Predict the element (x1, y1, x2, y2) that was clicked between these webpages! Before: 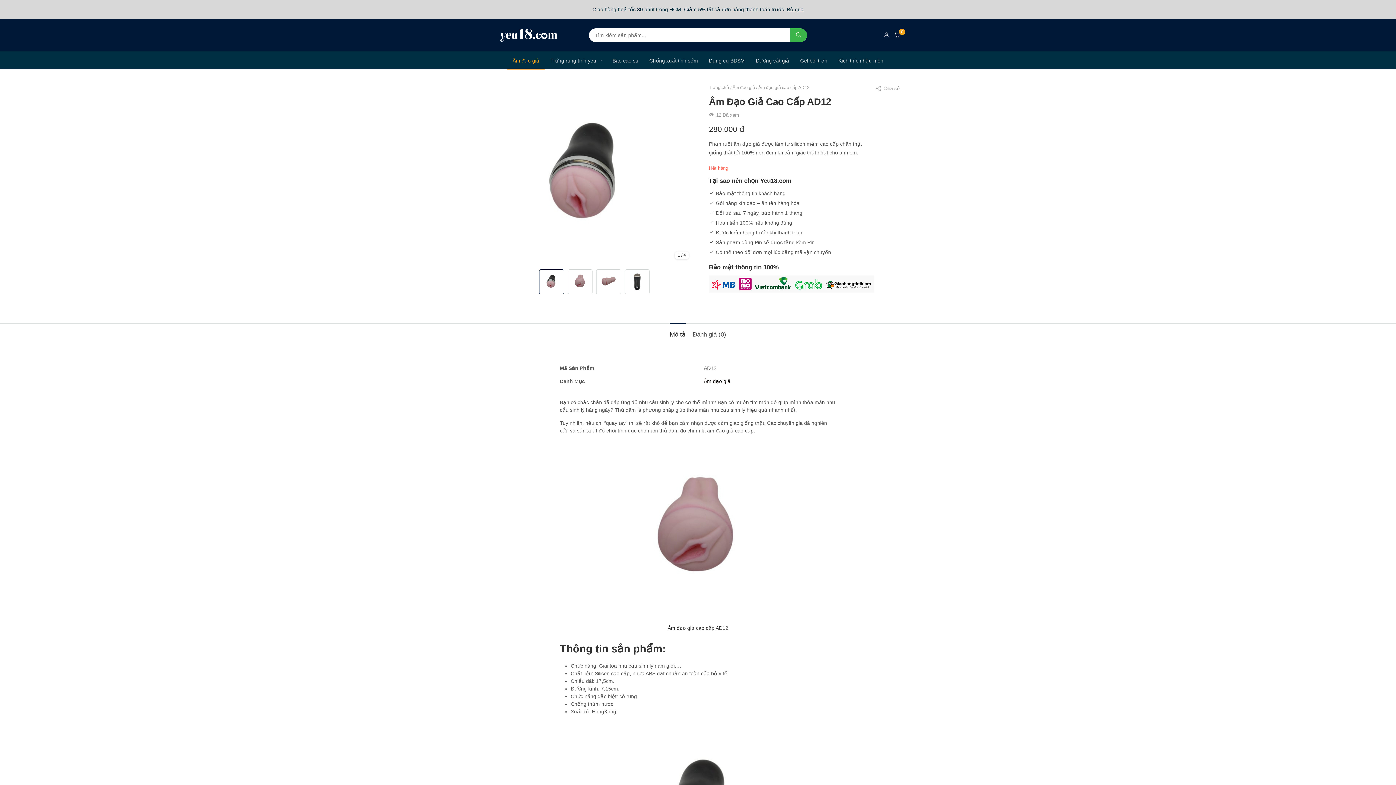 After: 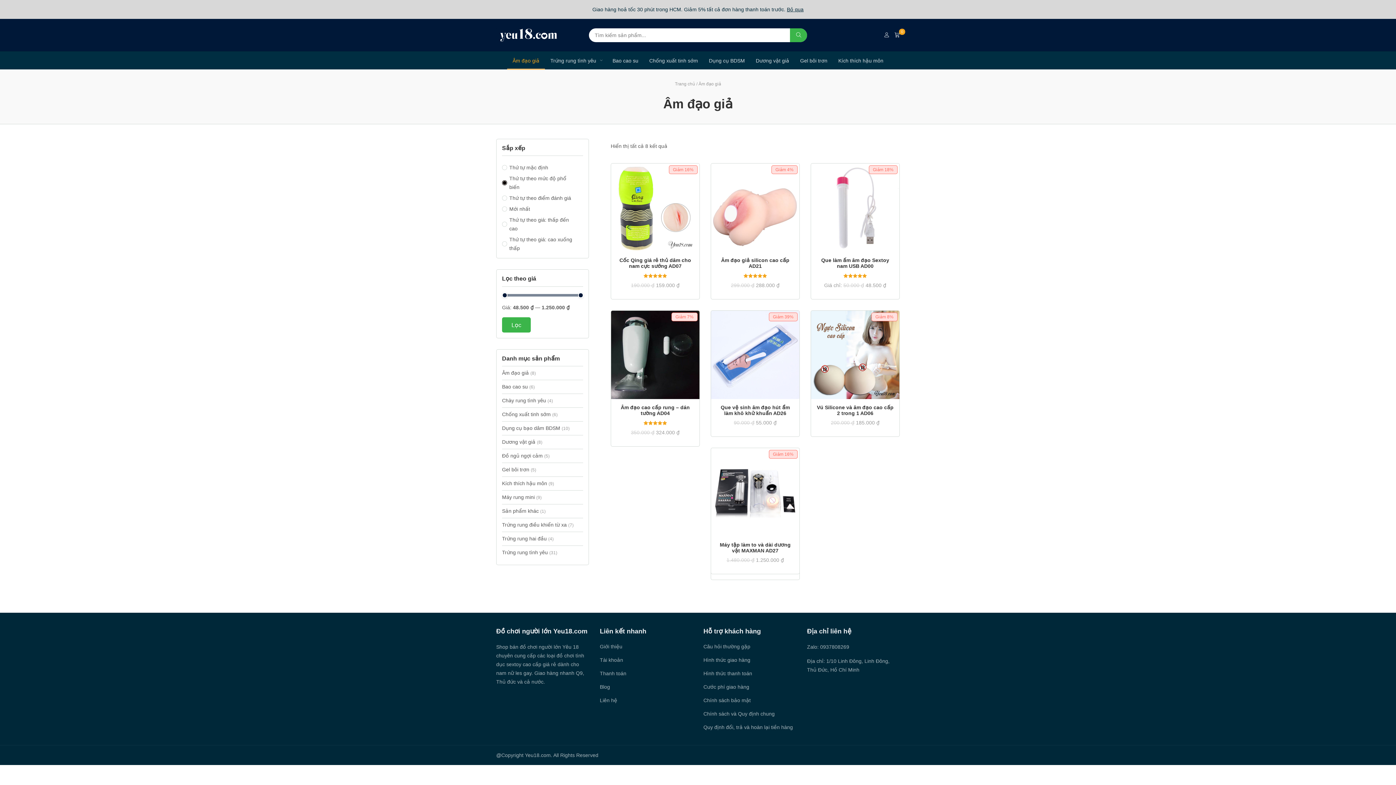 Action: bbox: (507, 51, 545, 69) label: Âm đạo giả